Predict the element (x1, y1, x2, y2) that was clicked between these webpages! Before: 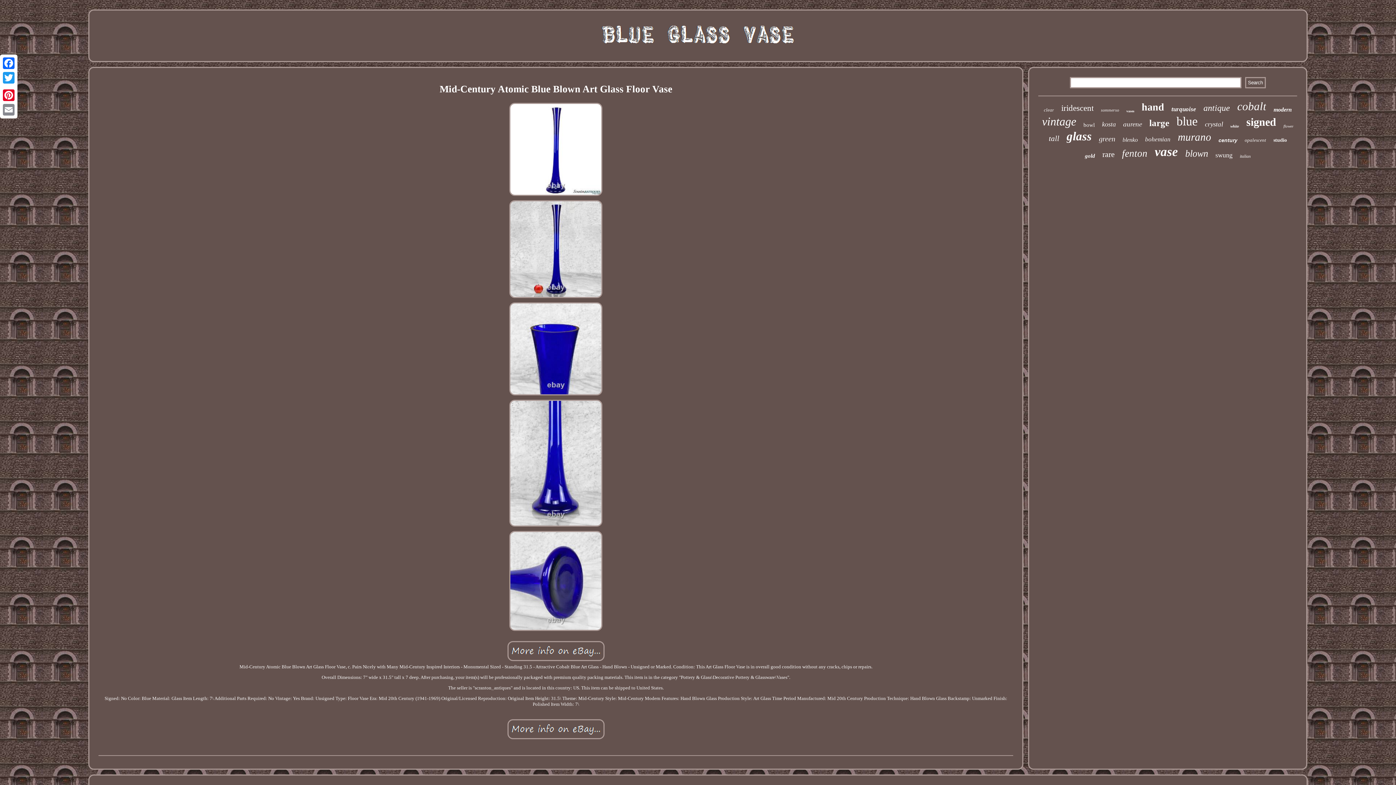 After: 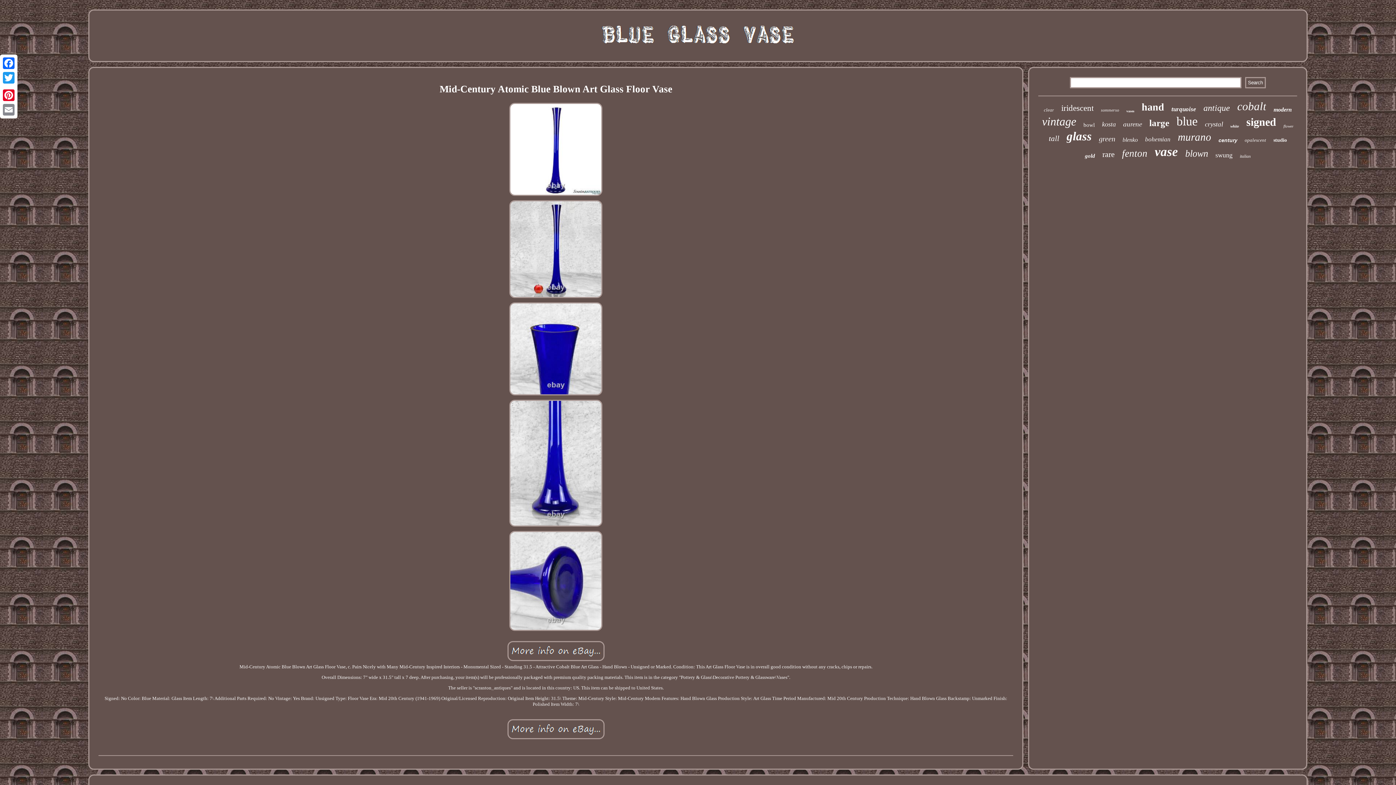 Action: bbox: (1, 85, 16, 88)